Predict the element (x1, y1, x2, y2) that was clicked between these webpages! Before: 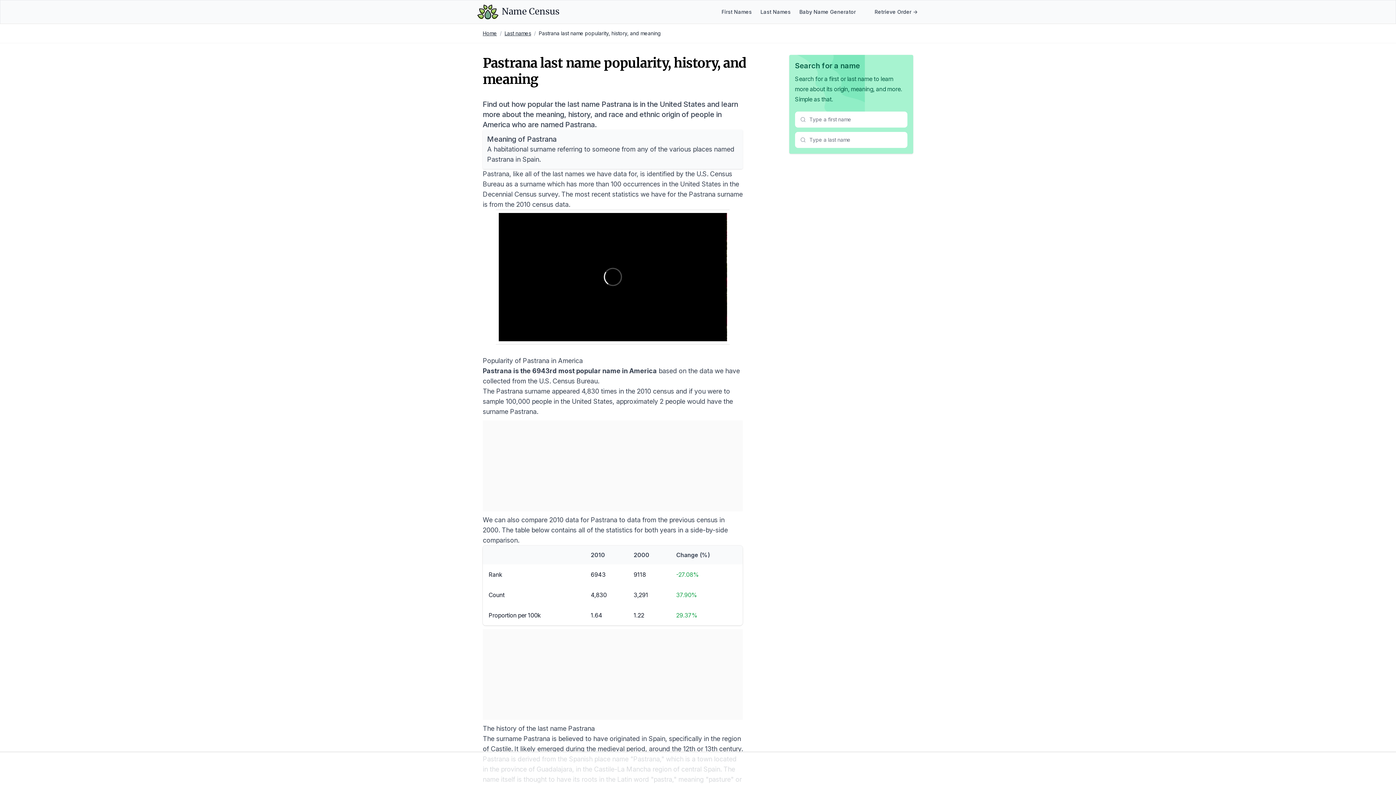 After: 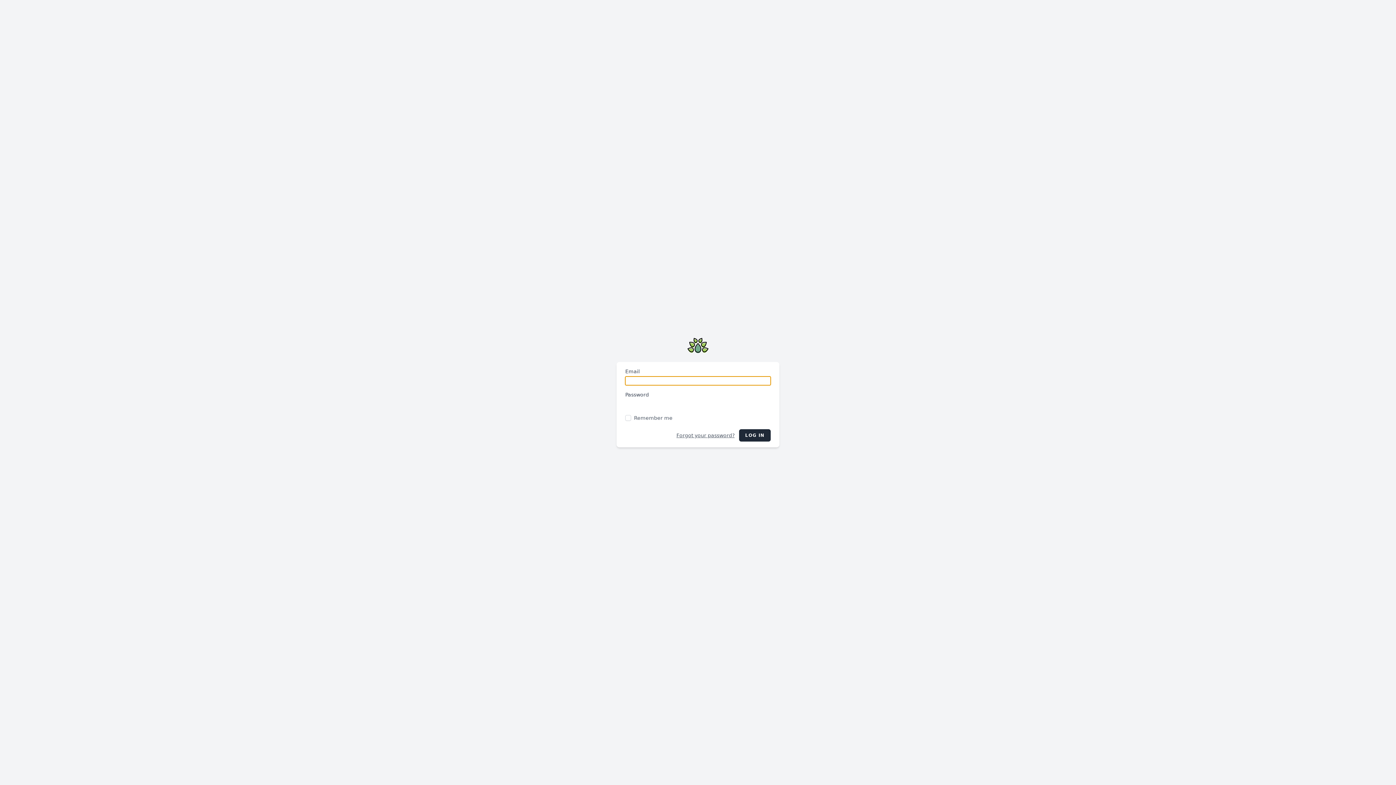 Action: label: Retrieve Order → bbox: (863, 8, 919, 15)